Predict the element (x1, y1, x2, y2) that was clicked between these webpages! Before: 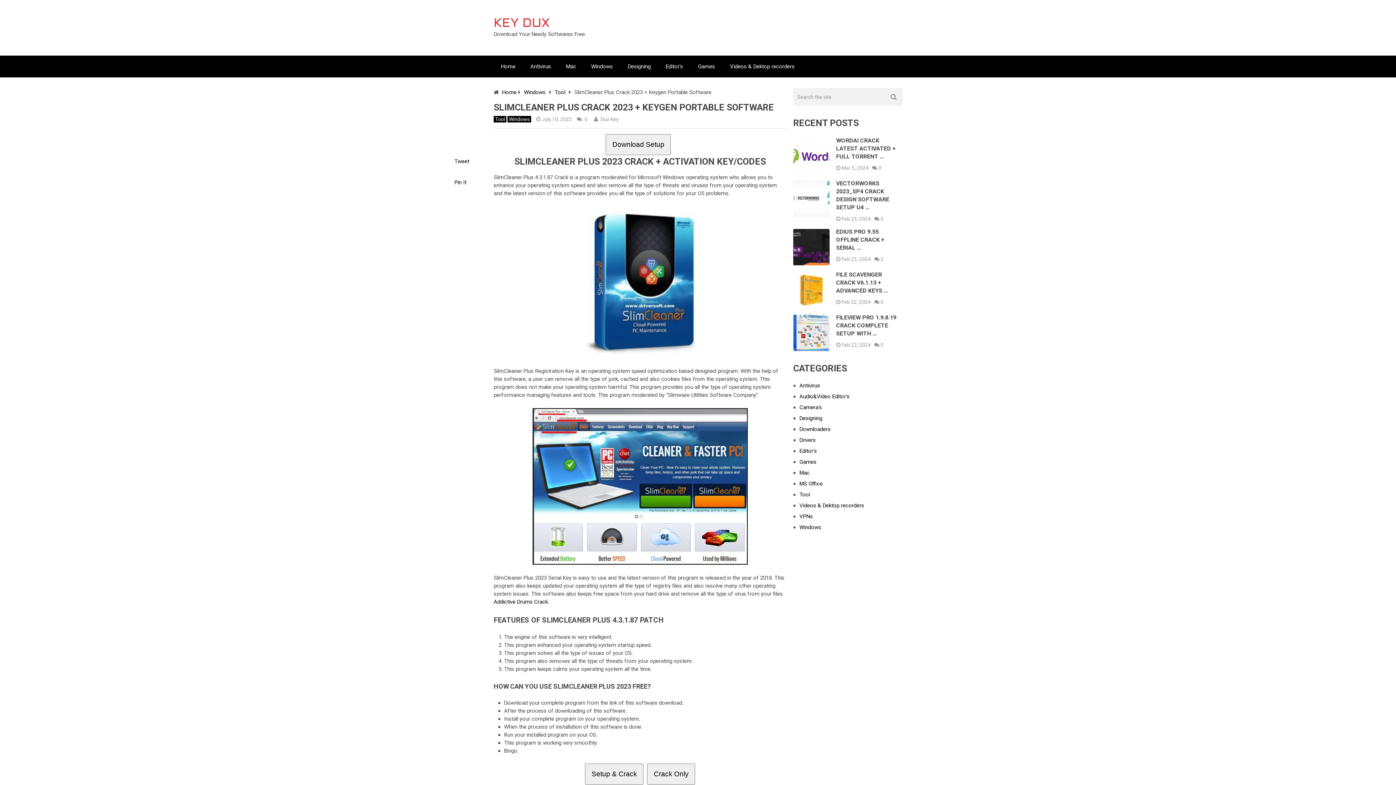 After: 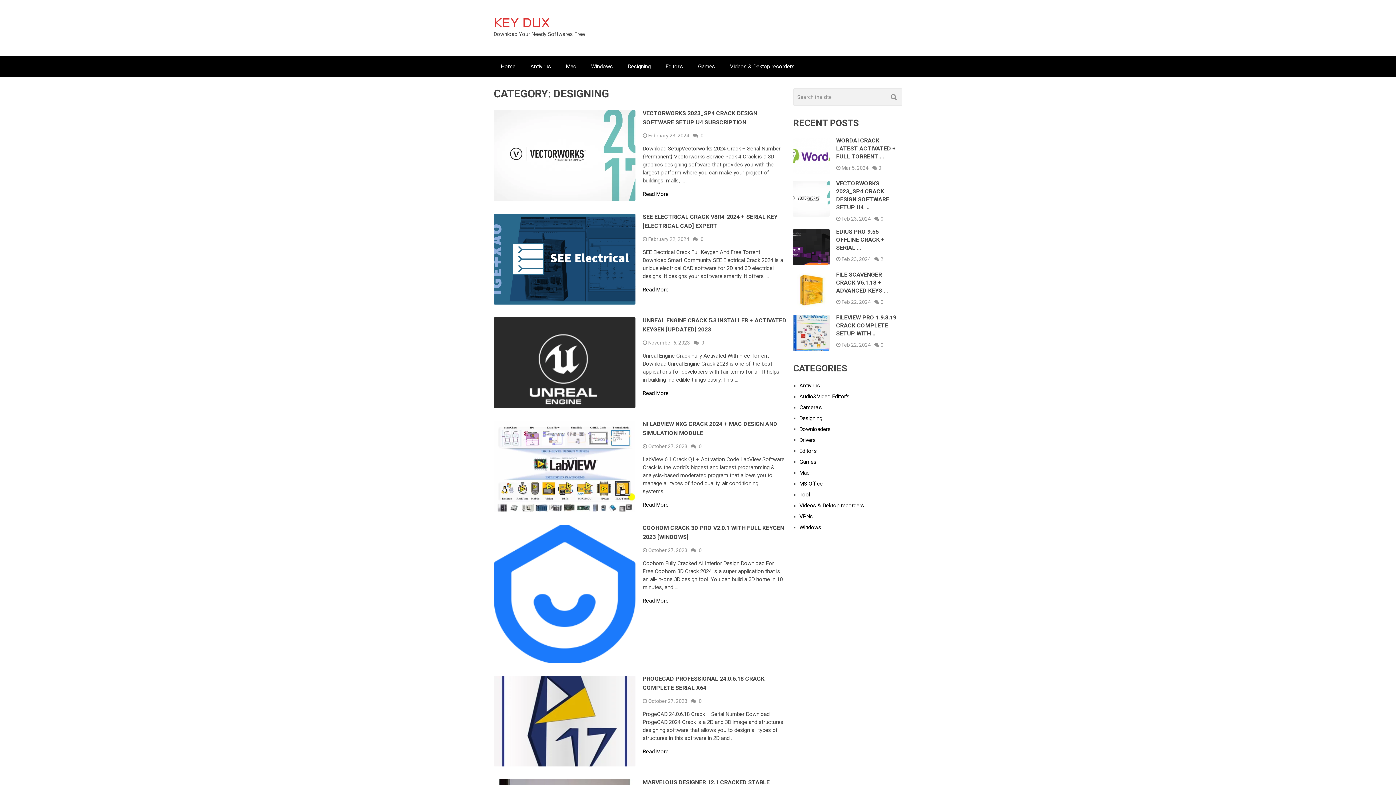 Action: label: Designing bbox: (799, 415, 822, 421)